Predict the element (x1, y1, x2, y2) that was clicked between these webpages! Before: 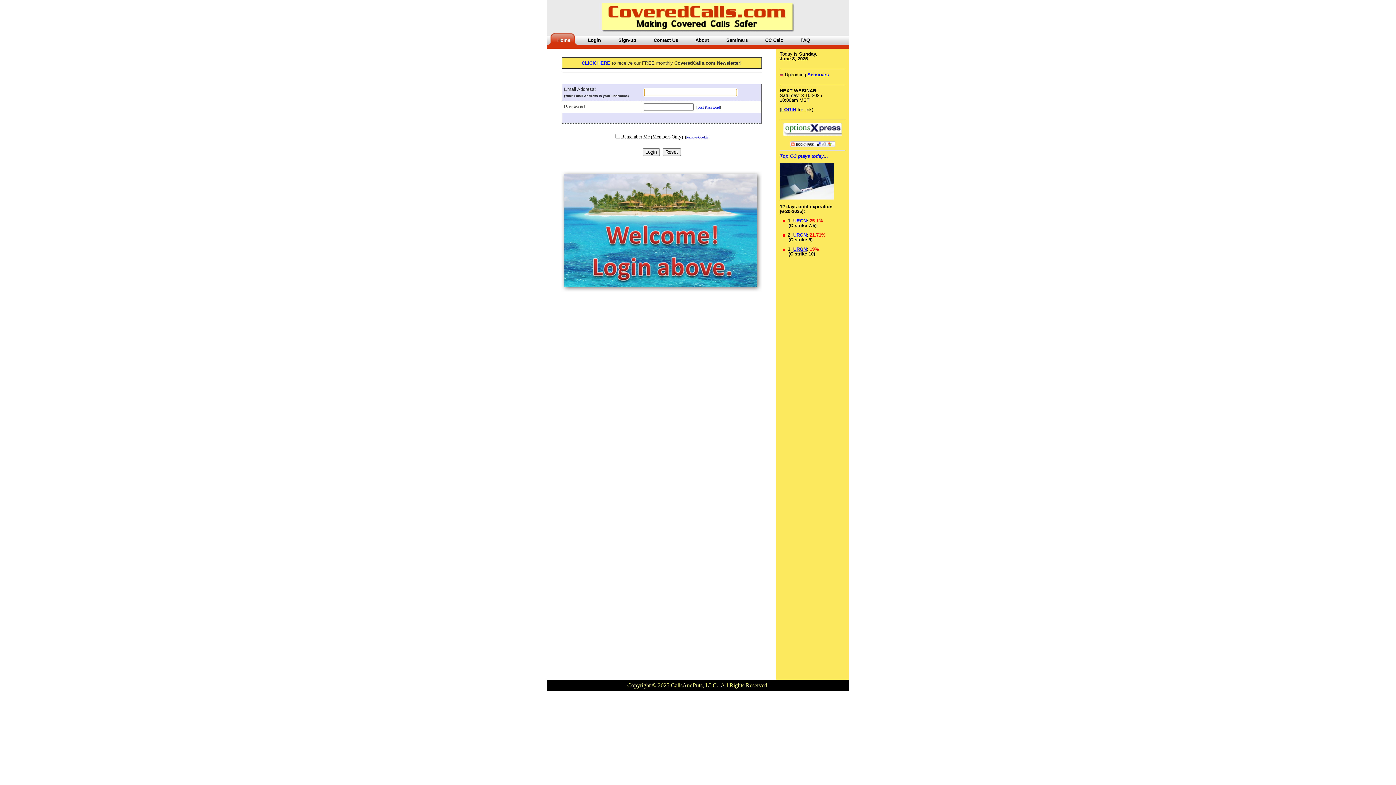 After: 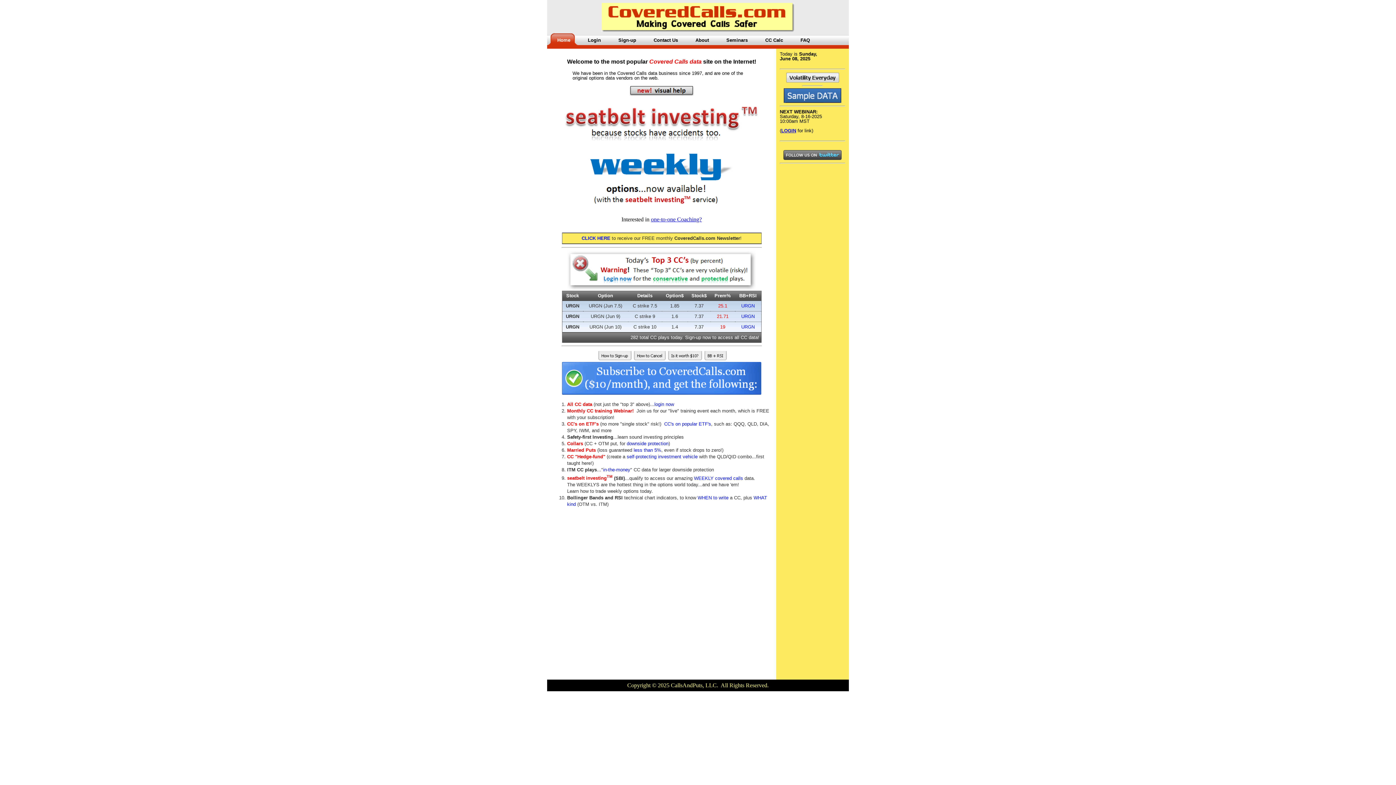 Action: label: Home bbox: (547, 32, 577, 48)